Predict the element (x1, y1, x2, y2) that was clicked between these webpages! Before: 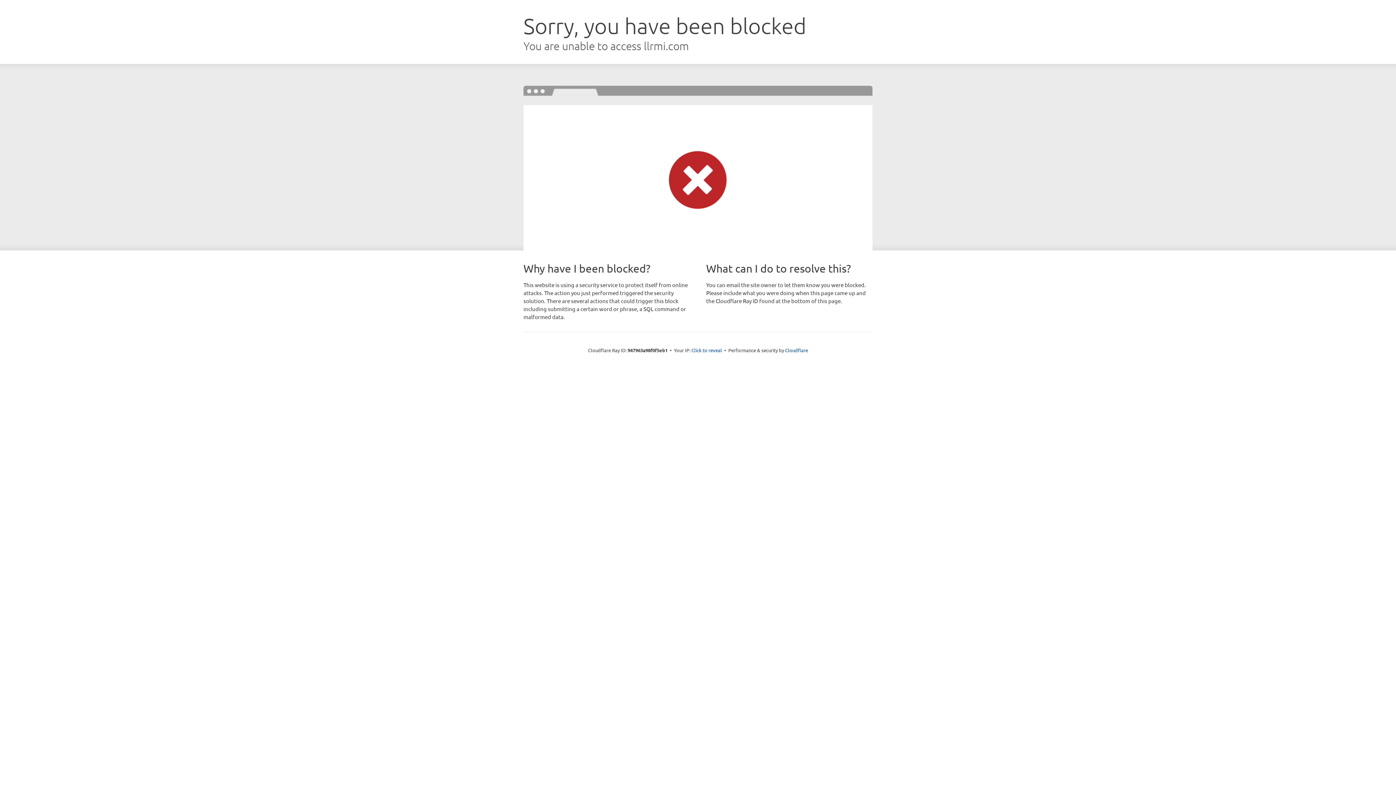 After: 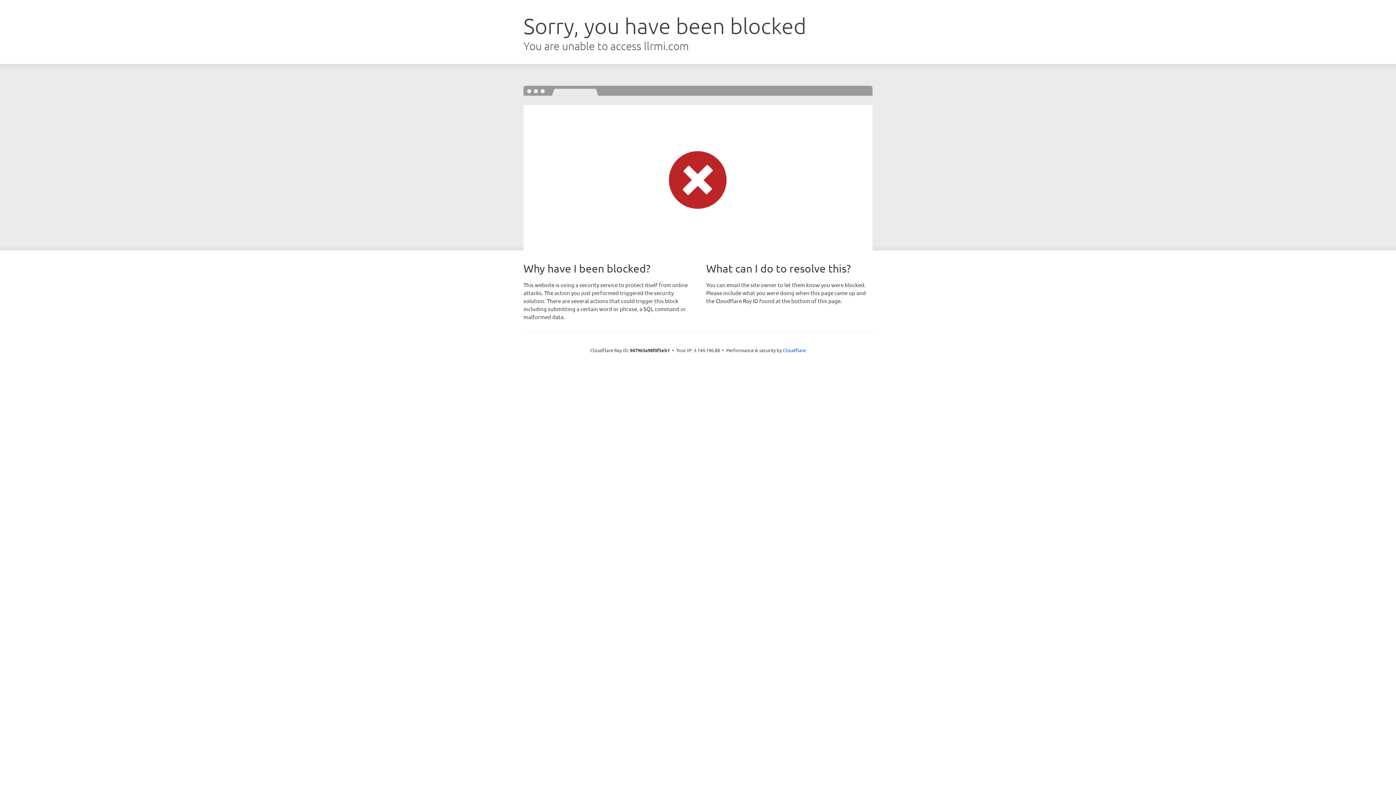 Action: label: Click to reveal bbox: (691, 346, 722, 353)